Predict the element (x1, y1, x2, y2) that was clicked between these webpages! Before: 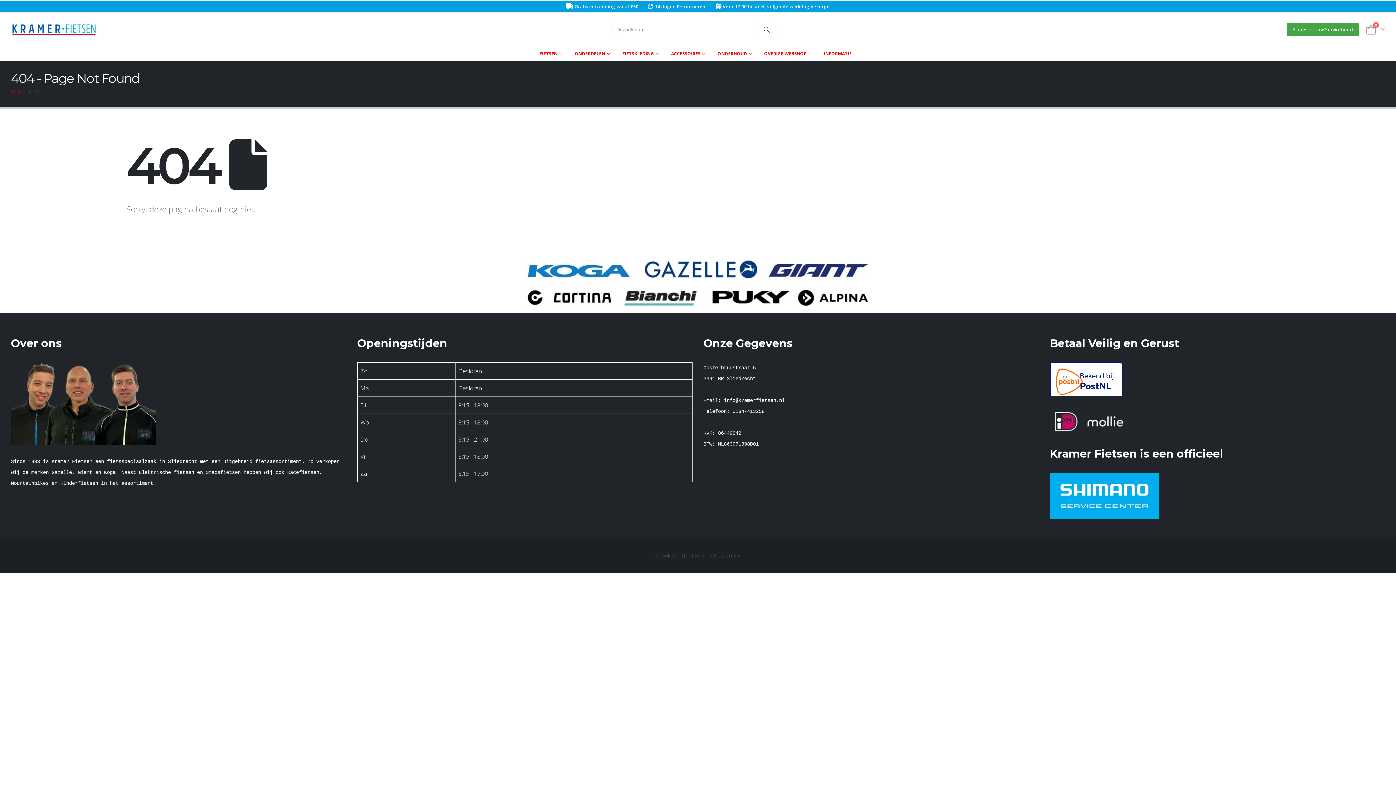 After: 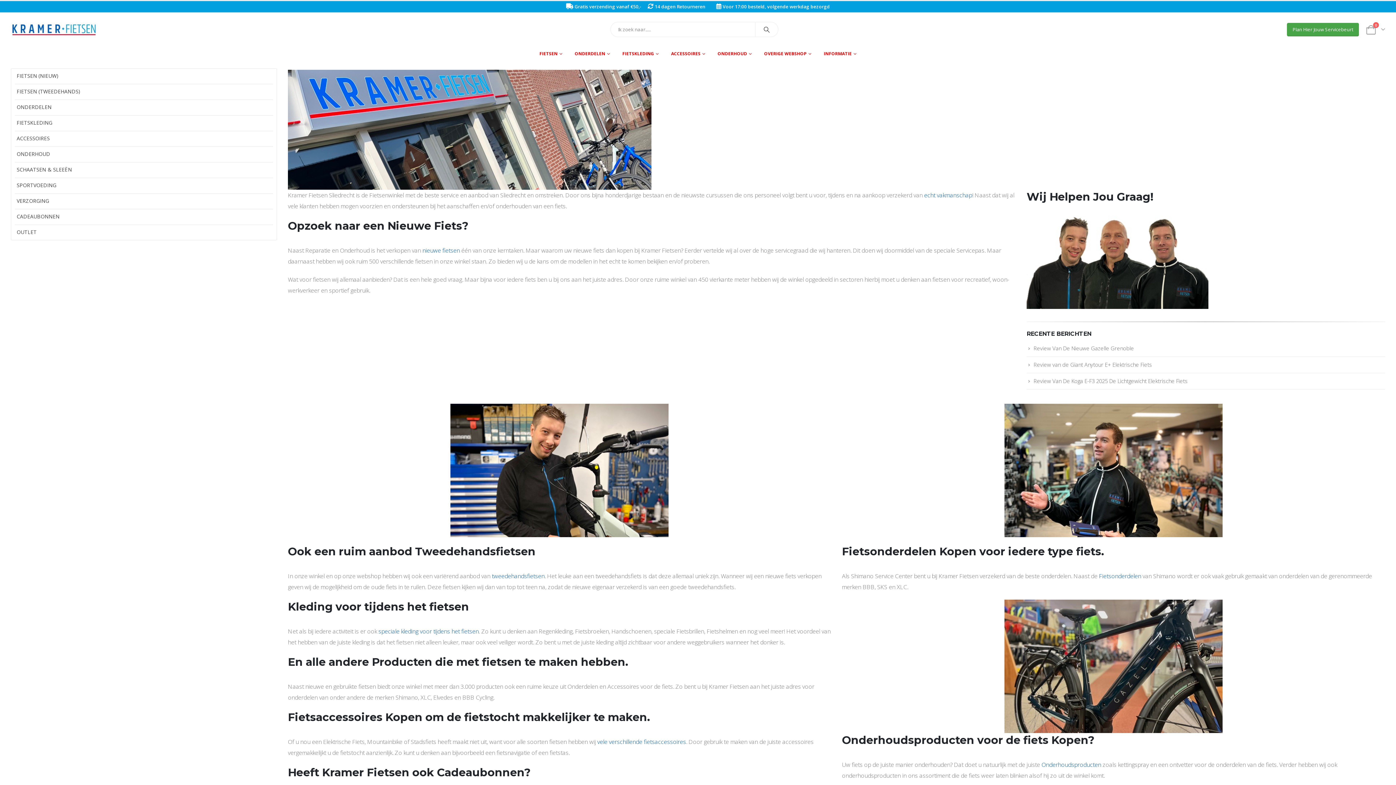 Action: bbox: (10, 86, 24, 97) label: HOME